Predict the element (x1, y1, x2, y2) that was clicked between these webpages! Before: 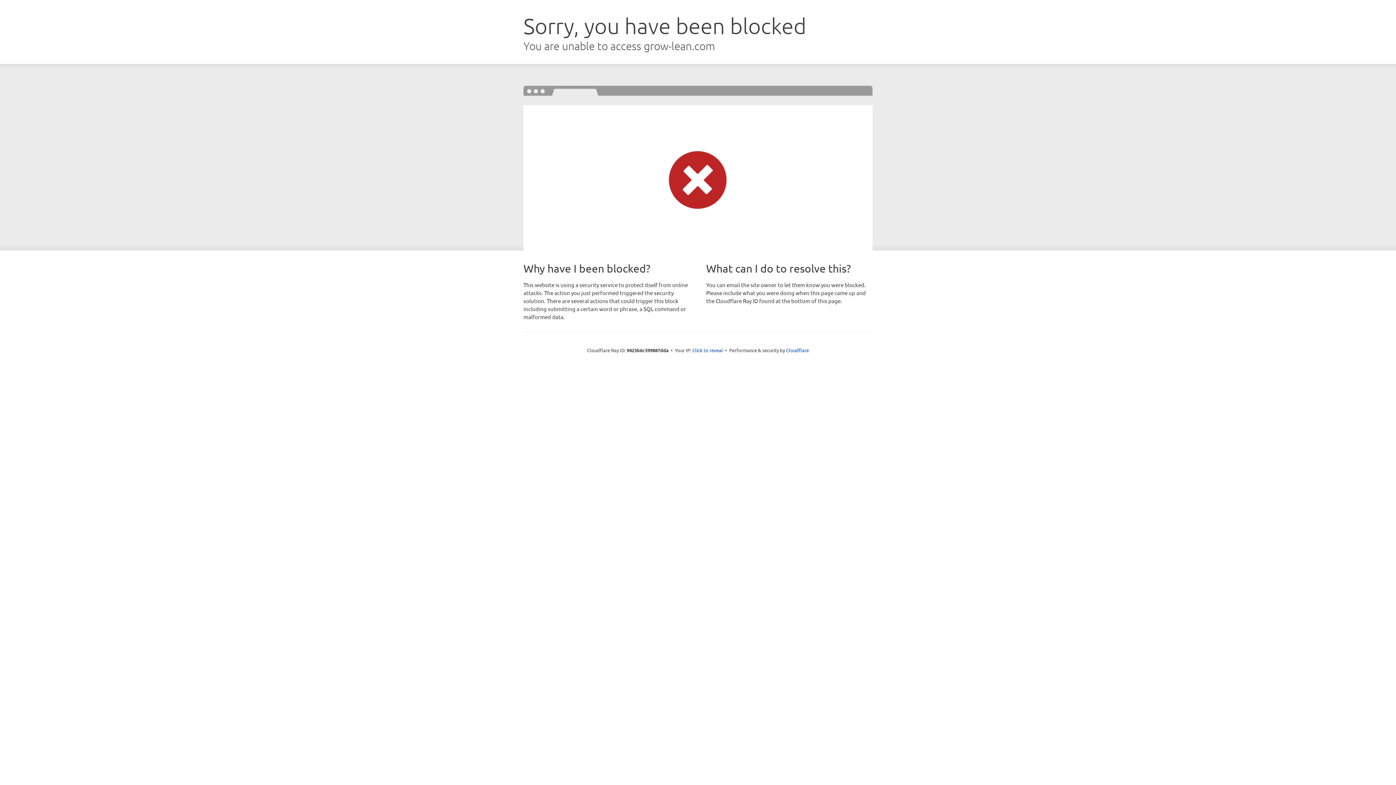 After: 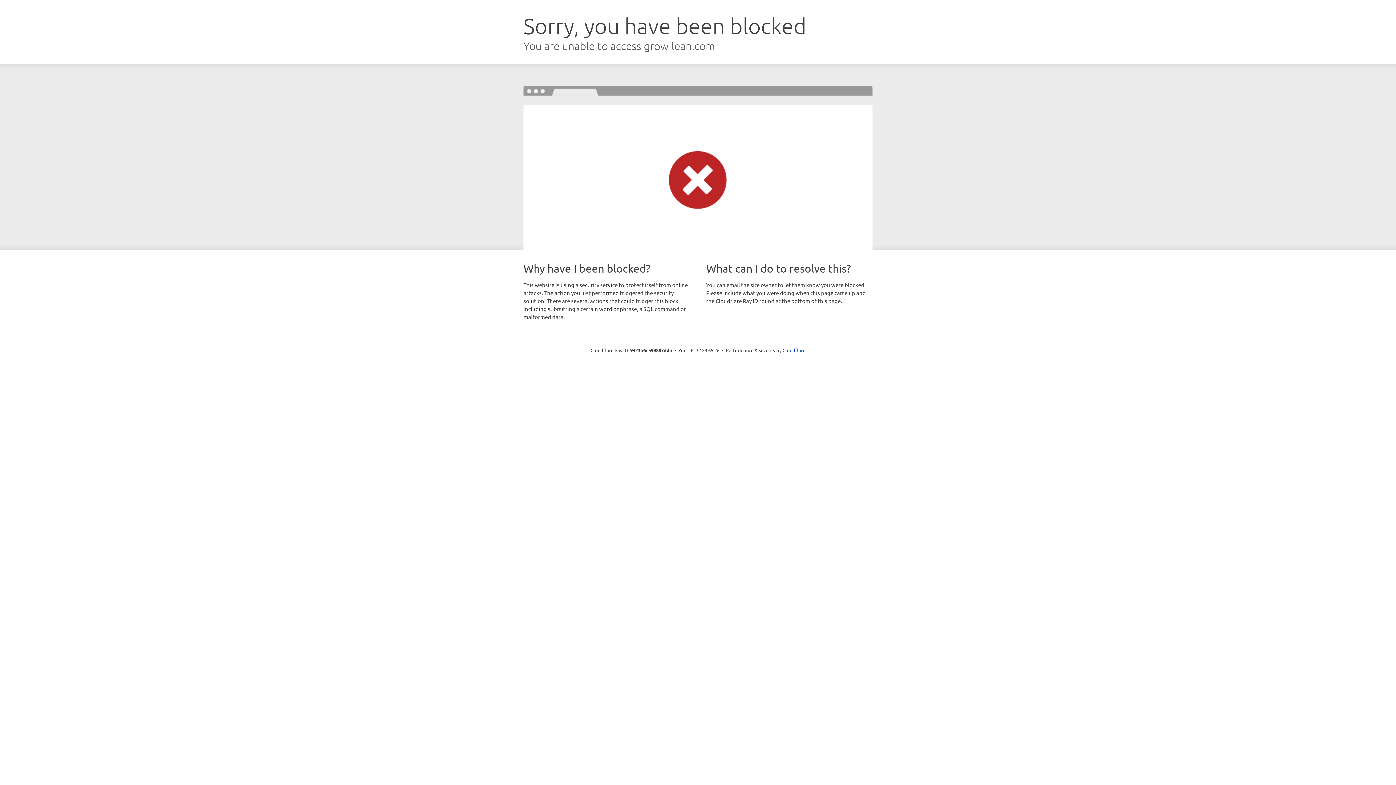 Action: bbox: (692, 346, 723, 353) label: Click to reveal